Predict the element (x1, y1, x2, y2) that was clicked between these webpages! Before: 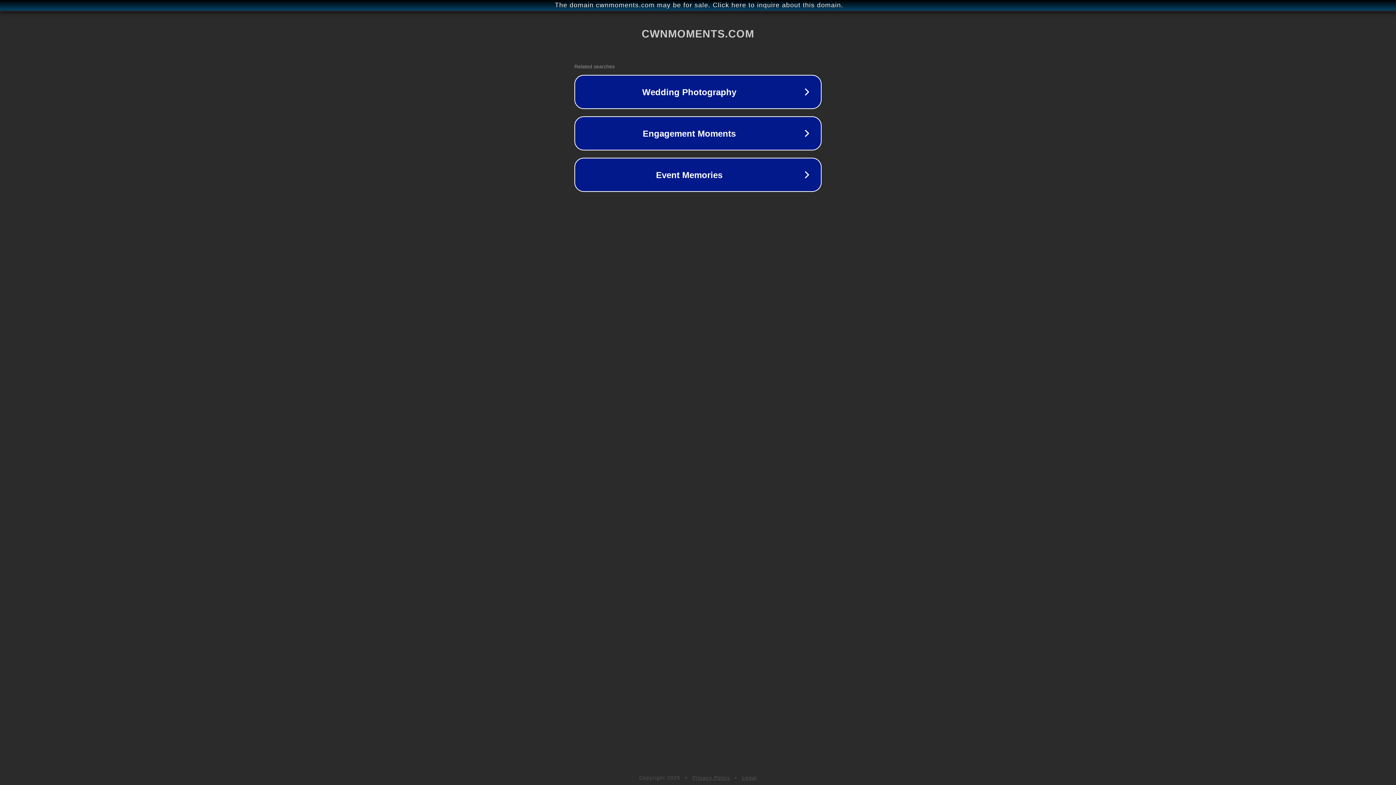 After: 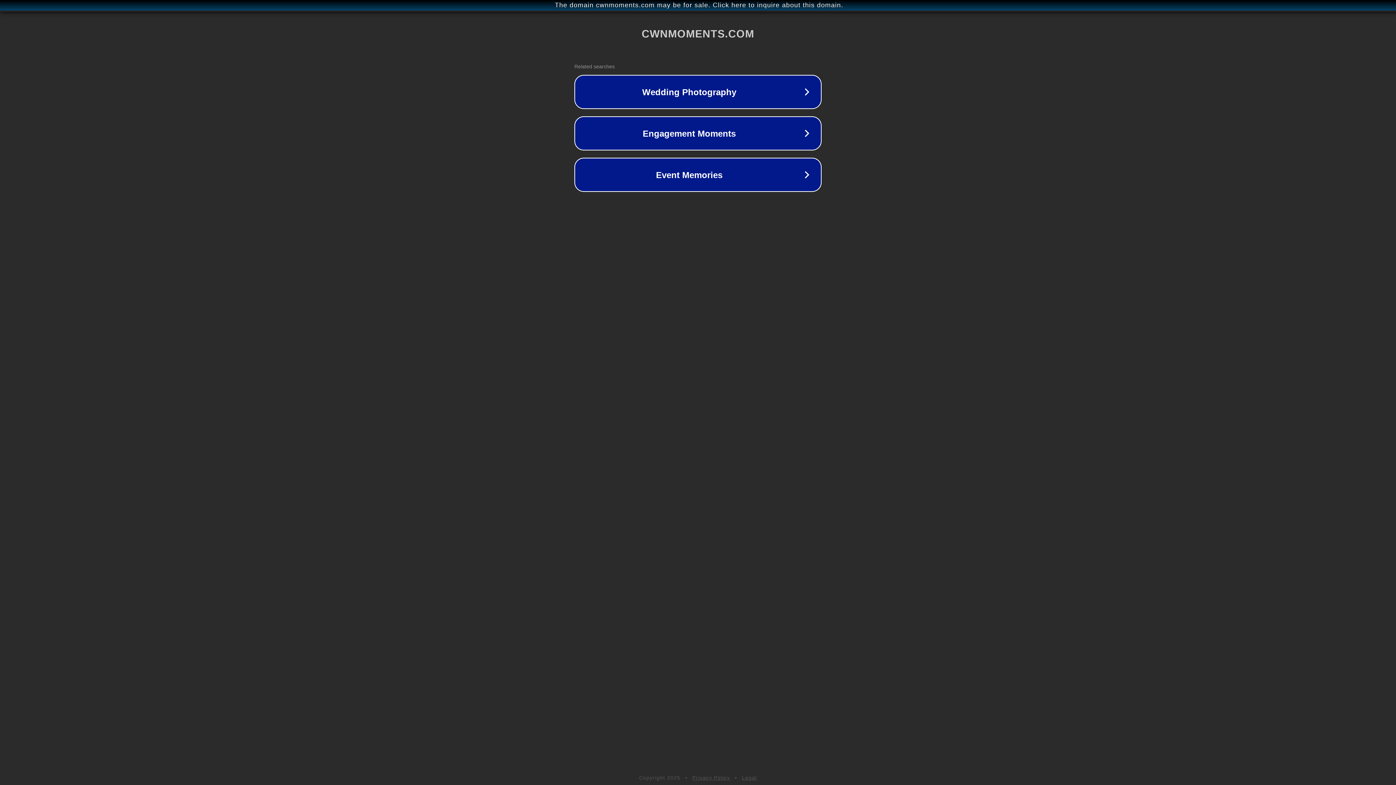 Action: bbox: (692, 775, 730, 781) label: Privacy Policy